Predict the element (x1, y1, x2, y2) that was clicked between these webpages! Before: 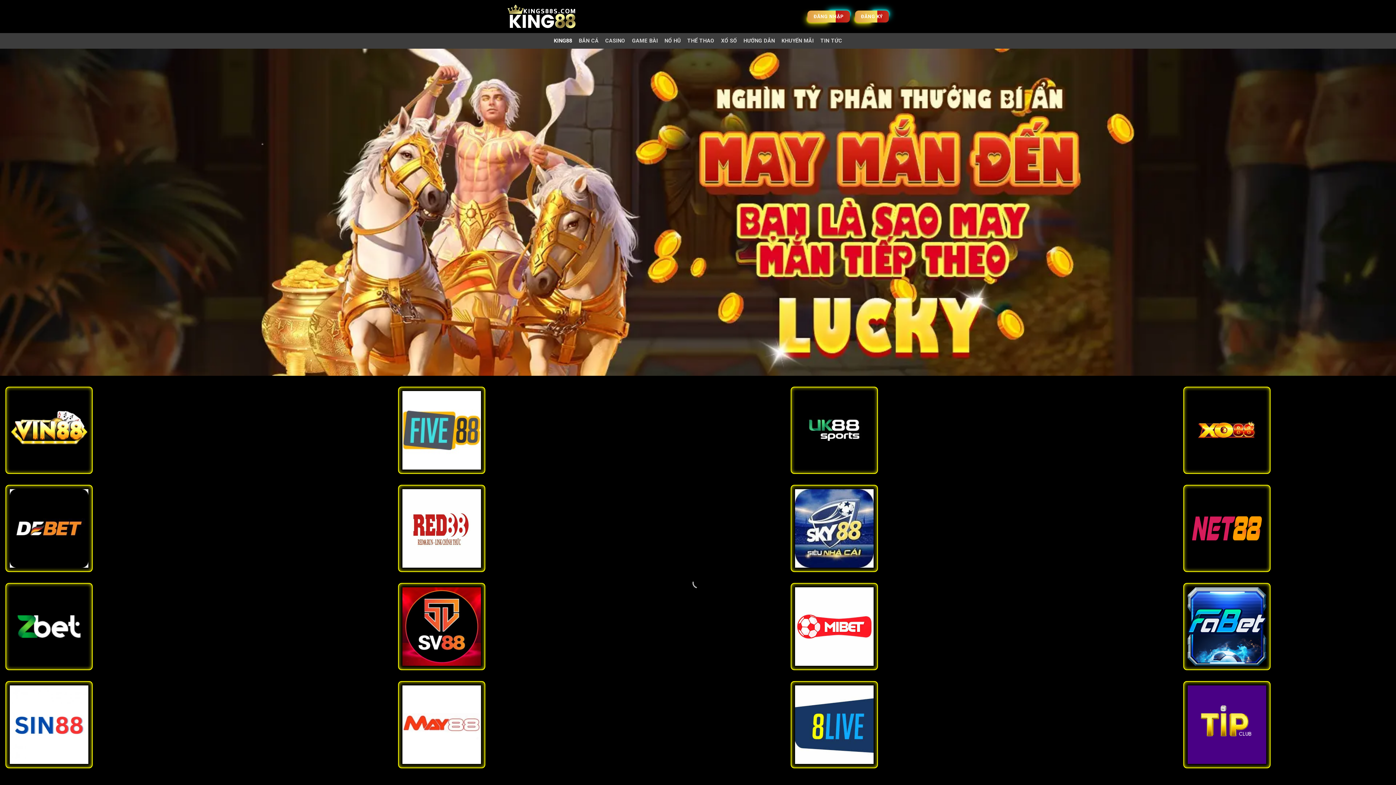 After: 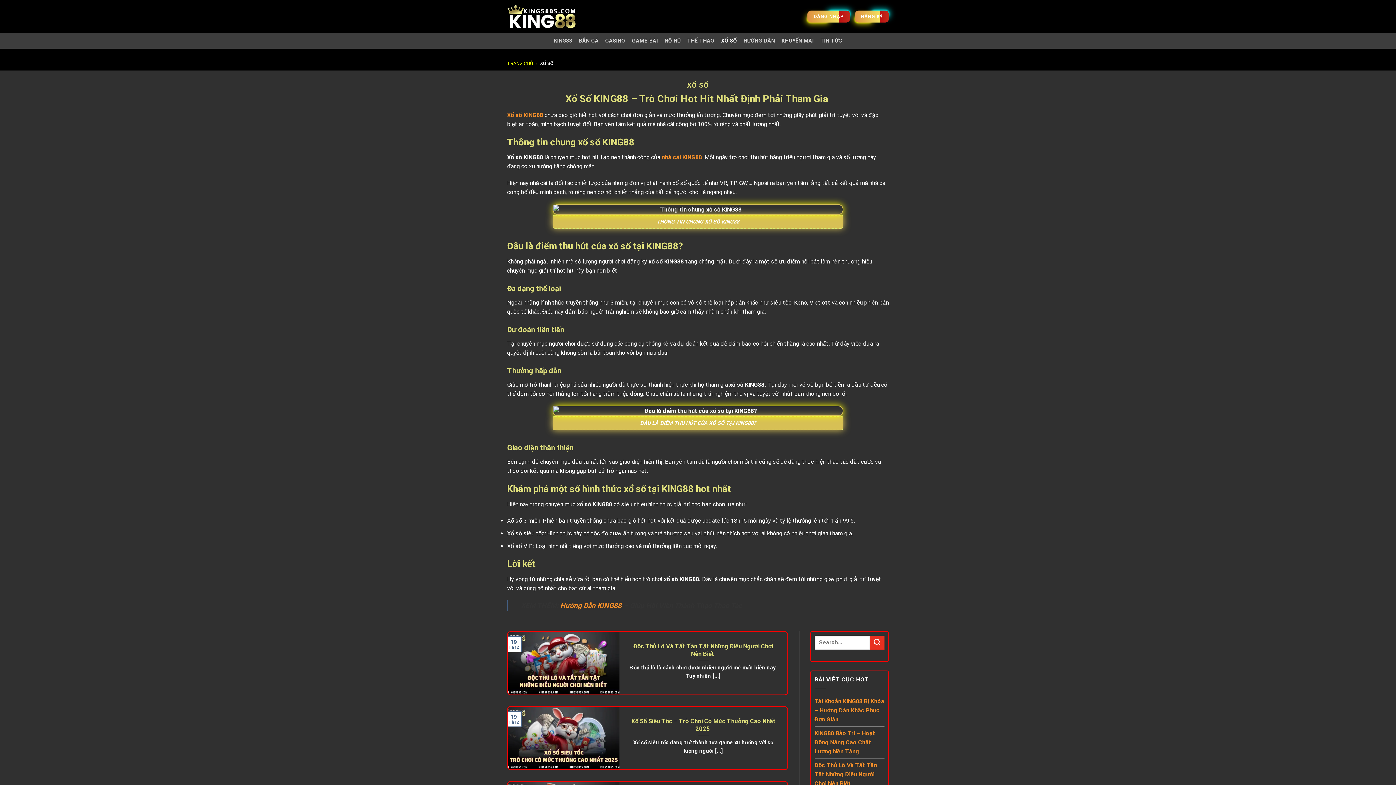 Action: bbox: (721, 34, 737, 47) label: XỔ SỐ